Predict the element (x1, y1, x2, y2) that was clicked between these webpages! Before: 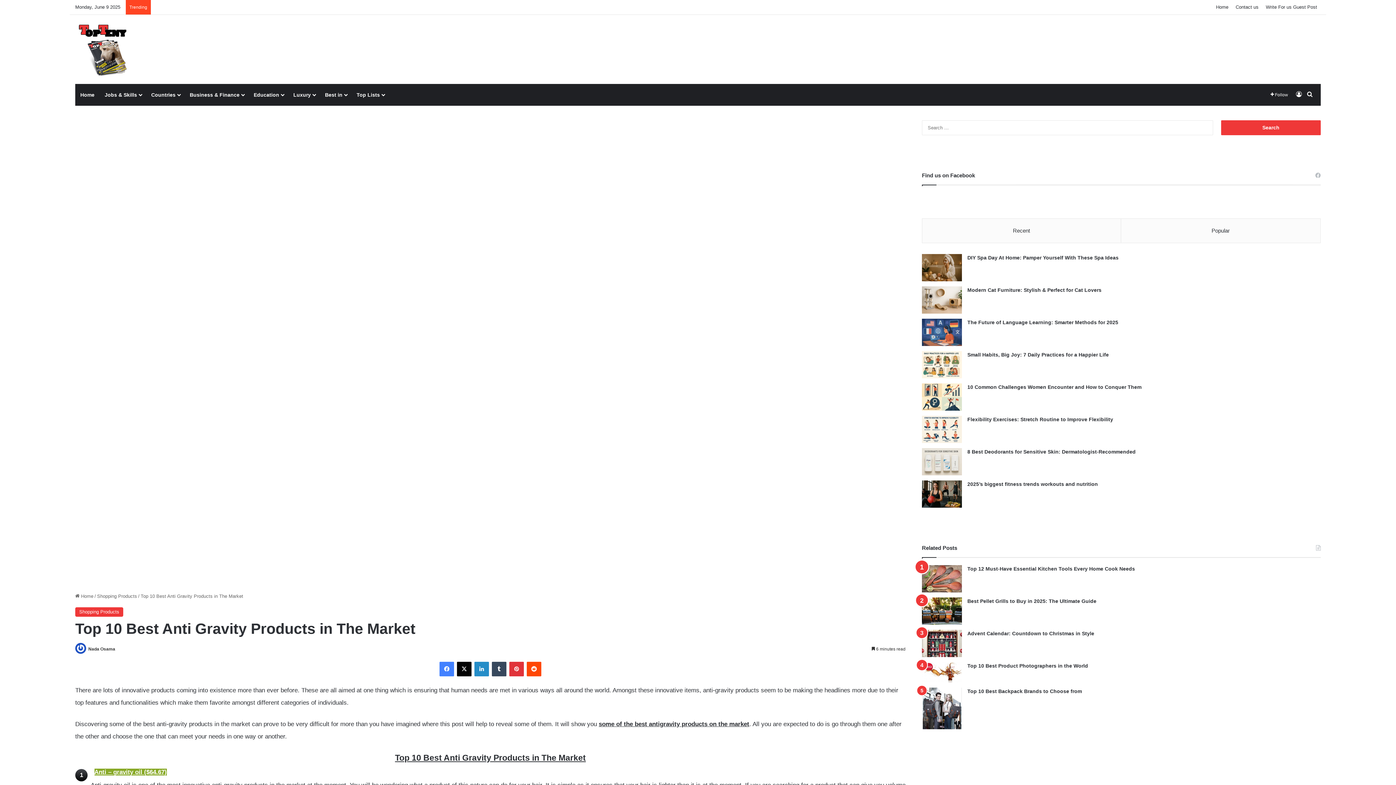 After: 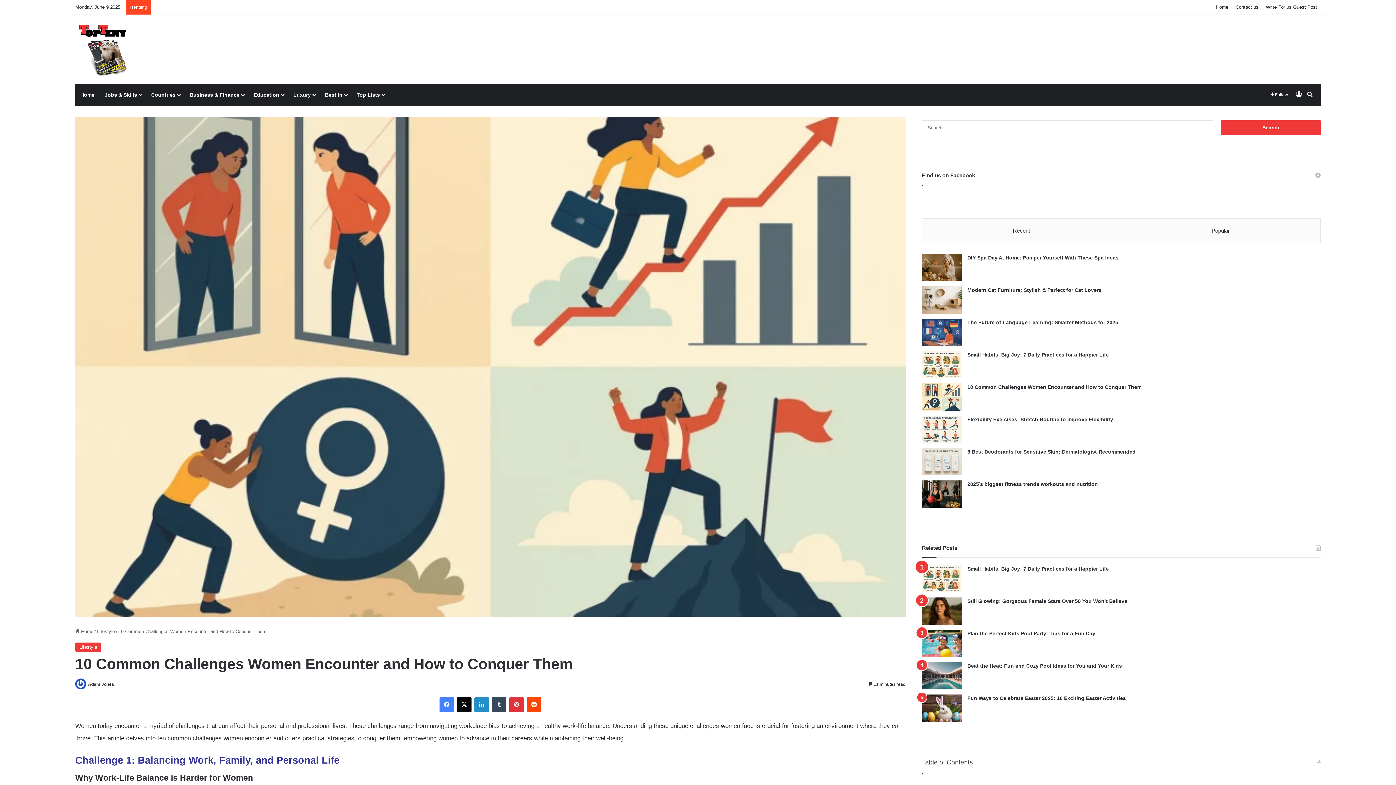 Action: label: 10 Common Challenges Women Encounter and How to Conquer Them bbox: (967, 384, 1141, 390)